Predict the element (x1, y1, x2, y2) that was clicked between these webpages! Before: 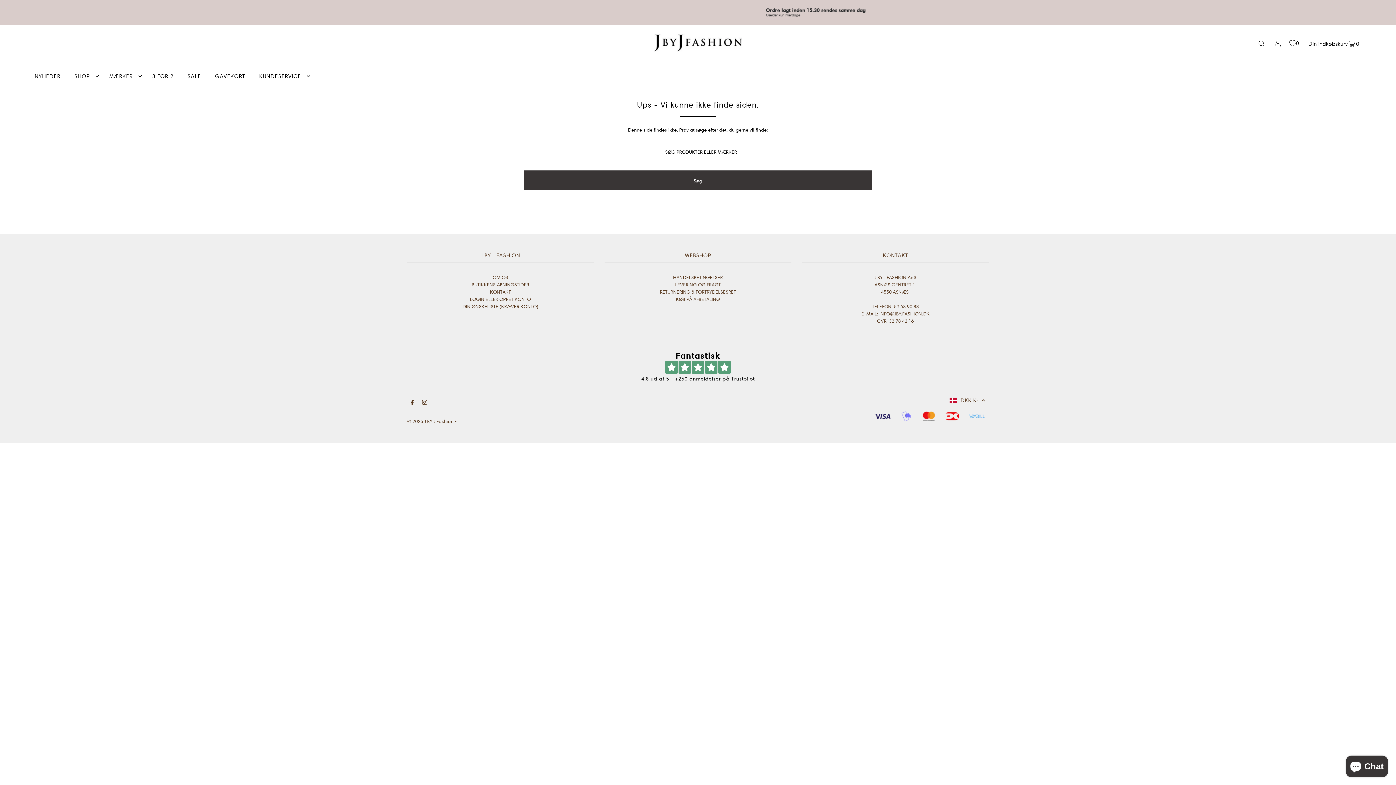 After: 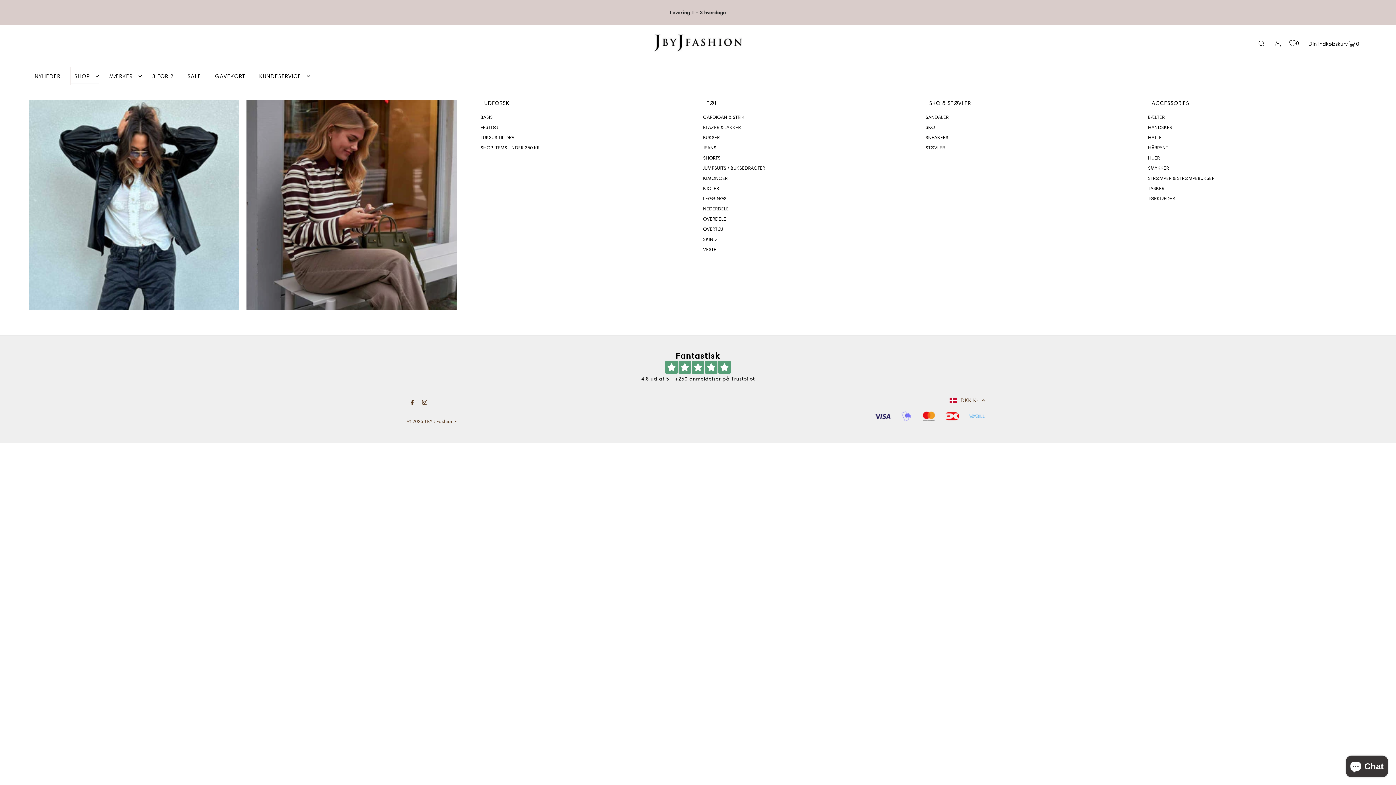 Action: label: SHOP bbox: (70, 67, 98, 85)